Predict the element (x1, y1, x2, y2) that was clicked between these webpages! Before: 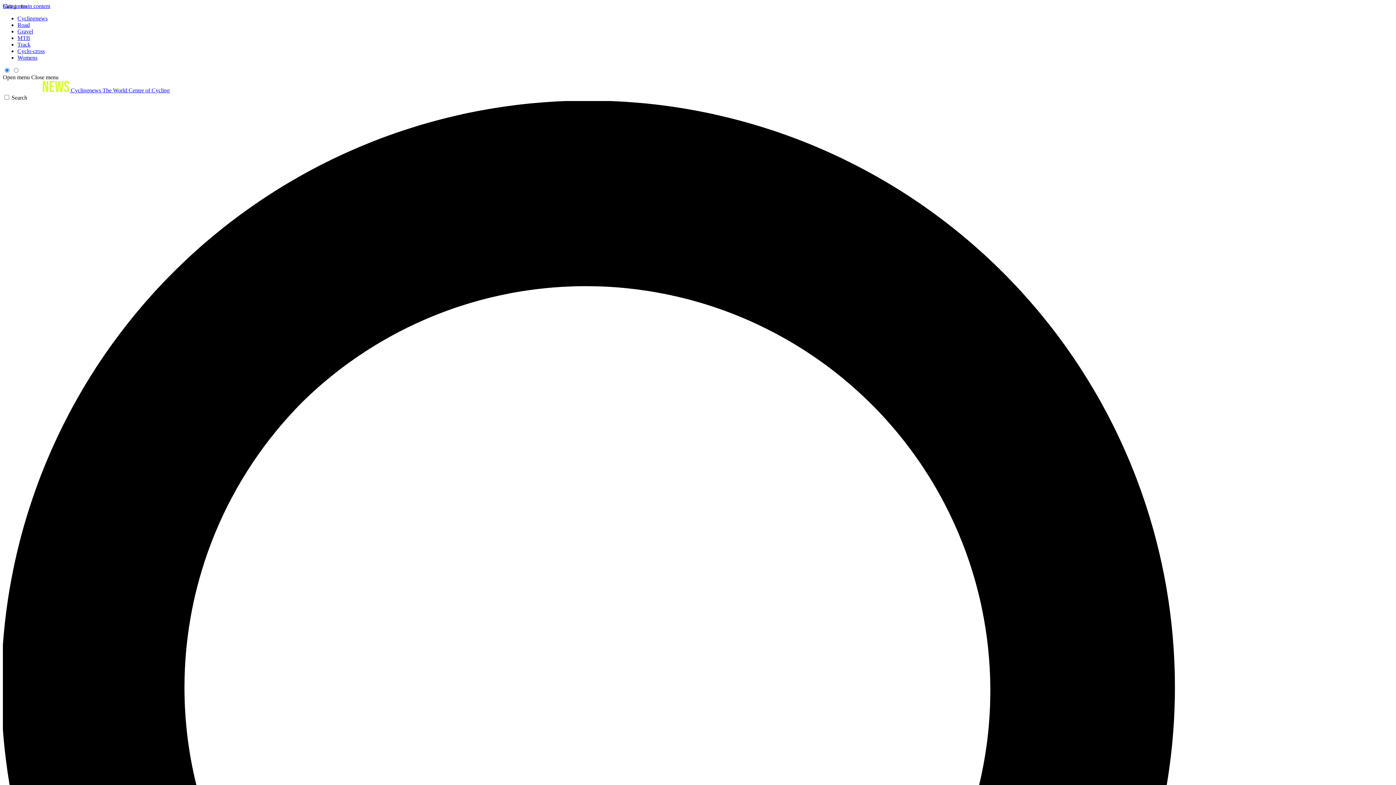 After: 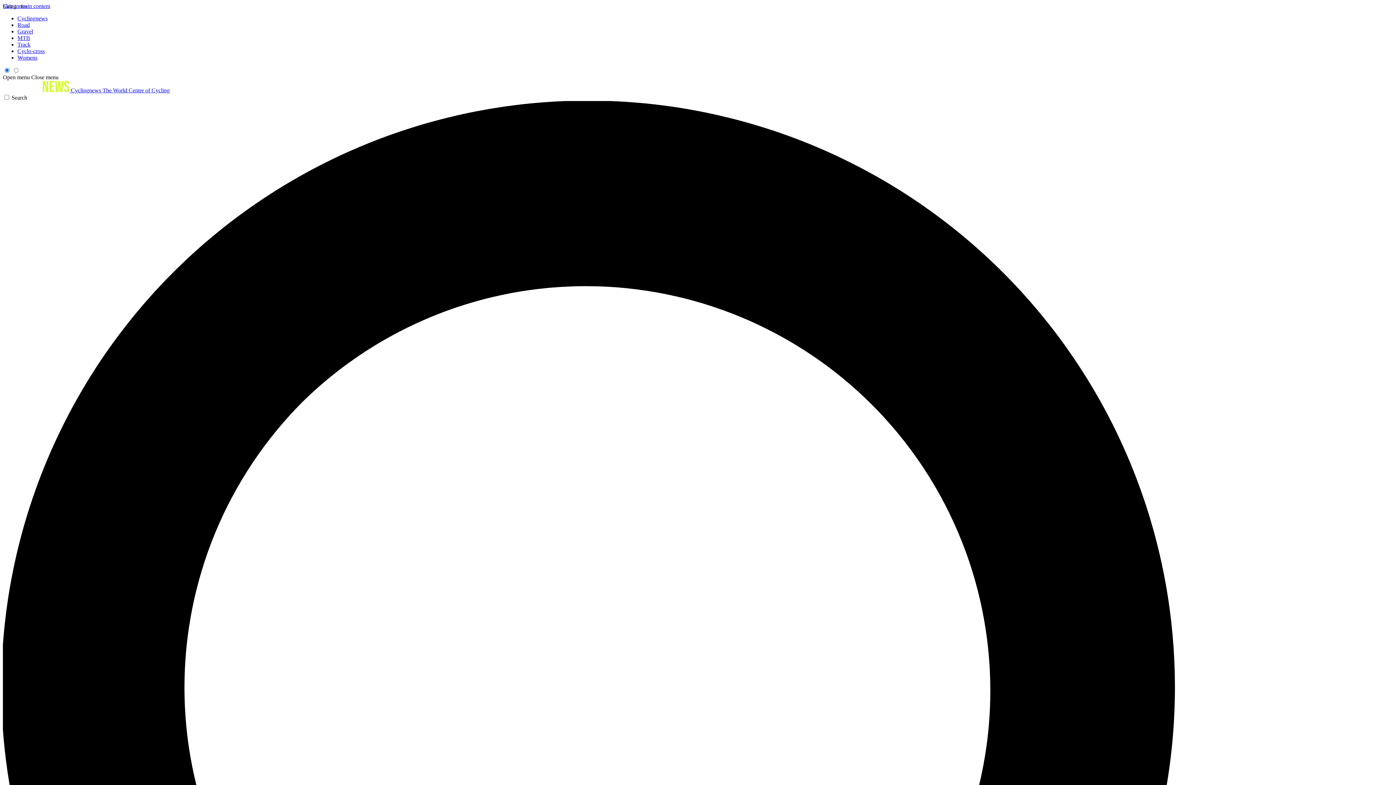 Action: label: Close menu bbox: (31, 74, 58, 80)